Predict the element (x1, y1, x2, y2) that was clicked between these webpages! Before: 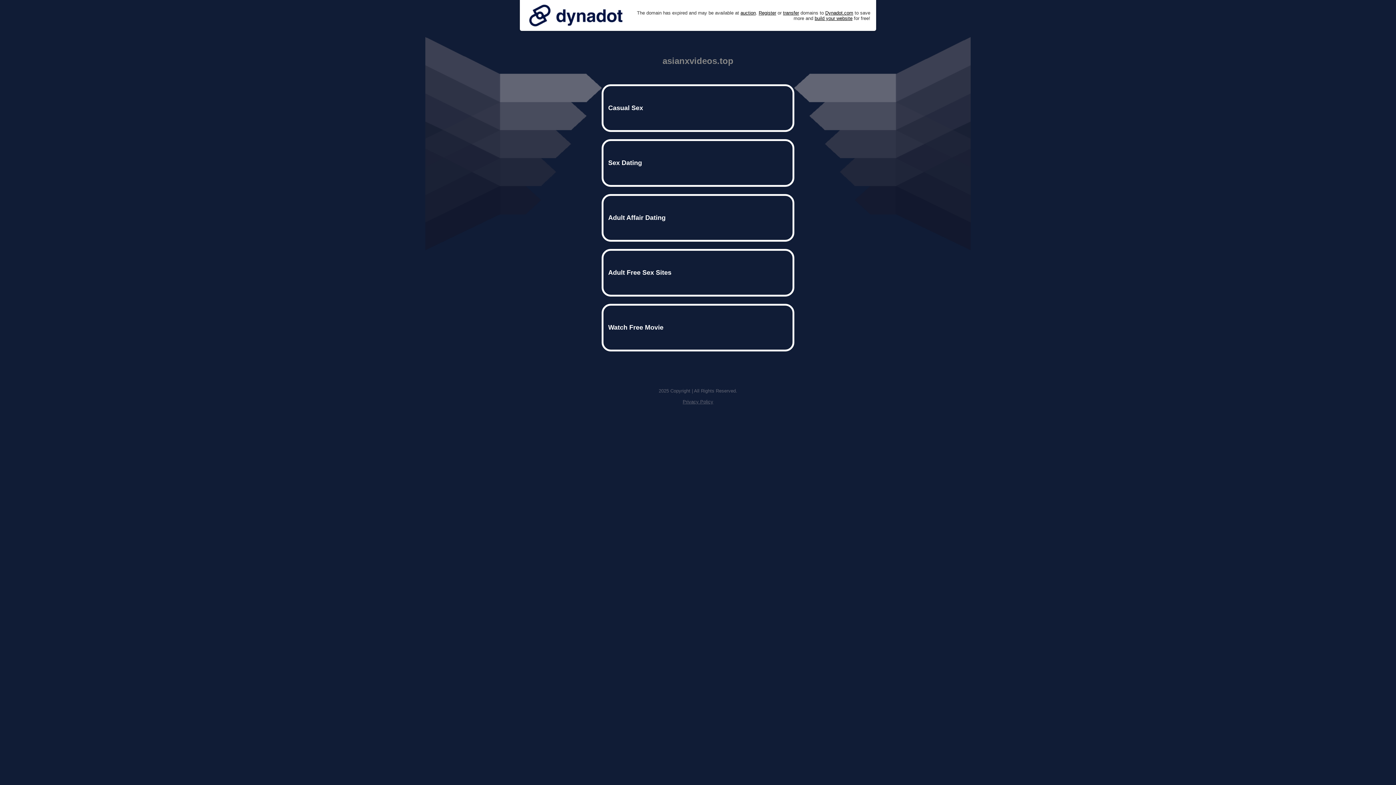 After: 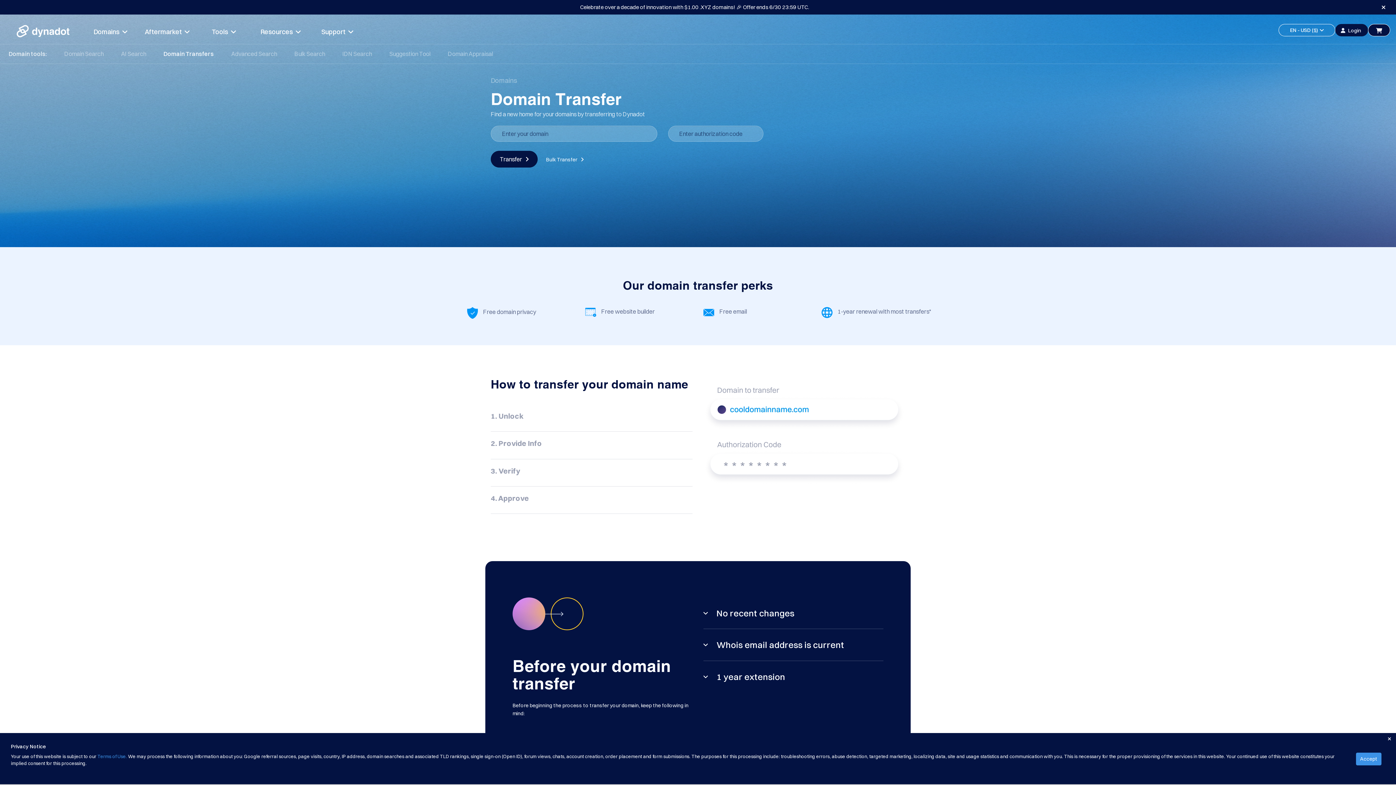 Action: label: transfer bbox: (783, 10, 799, 15)